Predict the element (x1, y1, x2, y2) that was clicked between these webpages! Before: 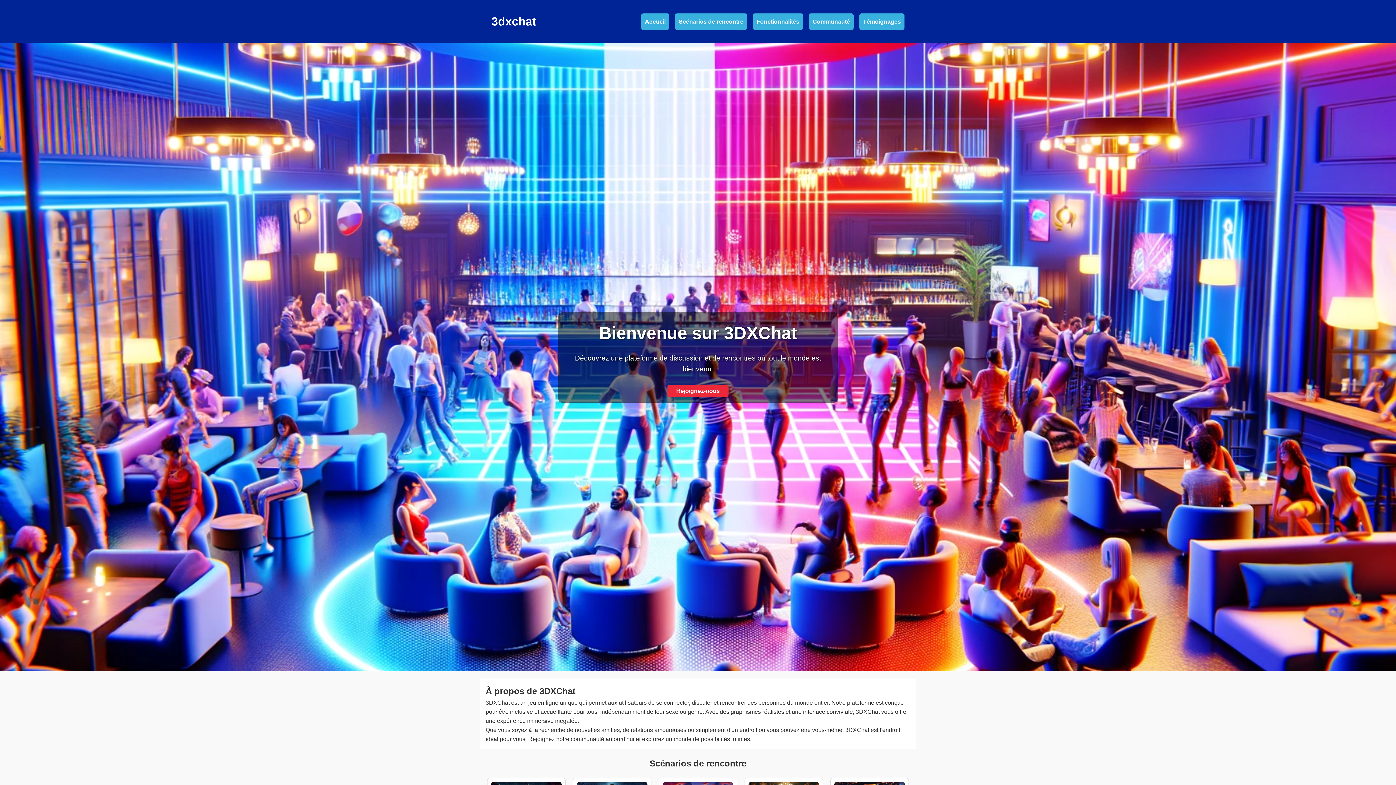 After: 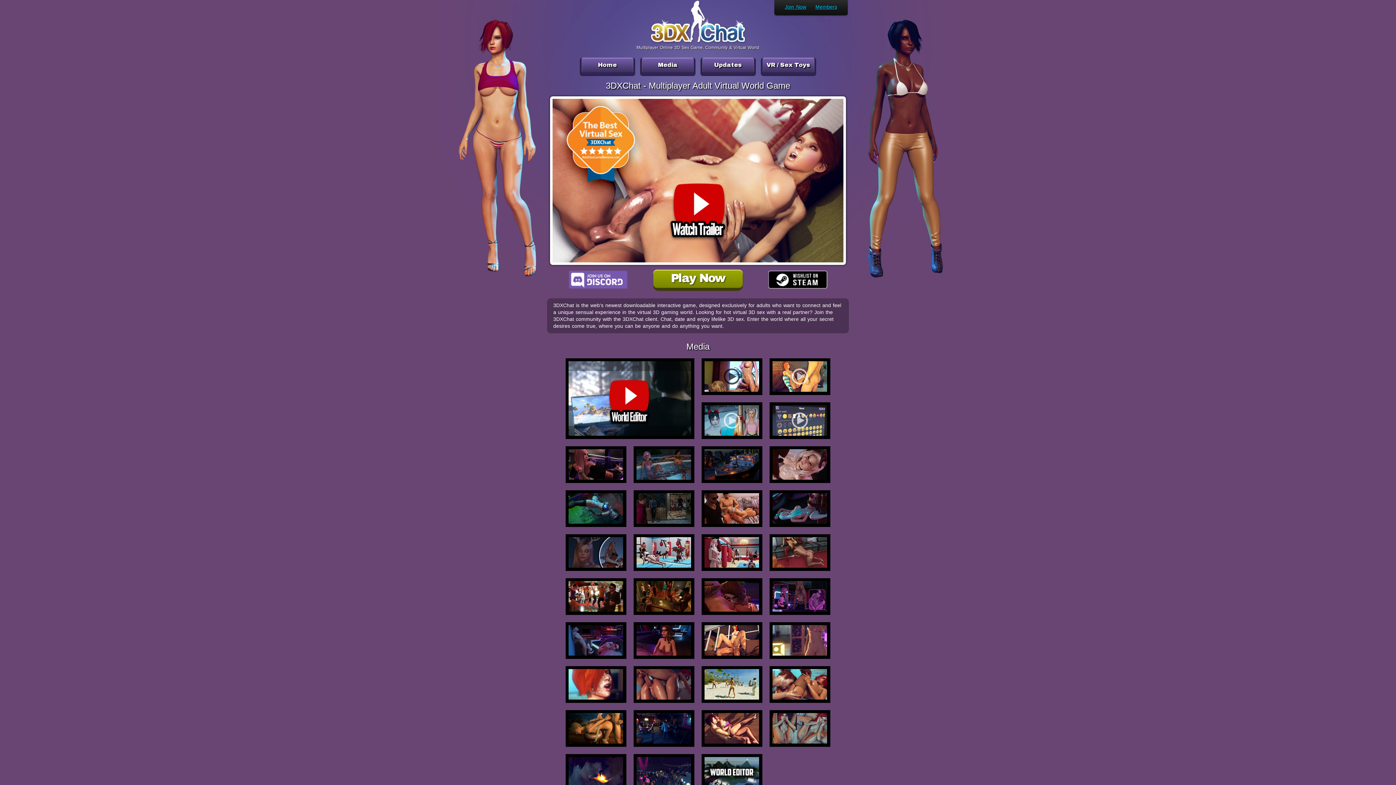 Action: label: Rejoignez-nous bbox: (667, 384, 728, 396)